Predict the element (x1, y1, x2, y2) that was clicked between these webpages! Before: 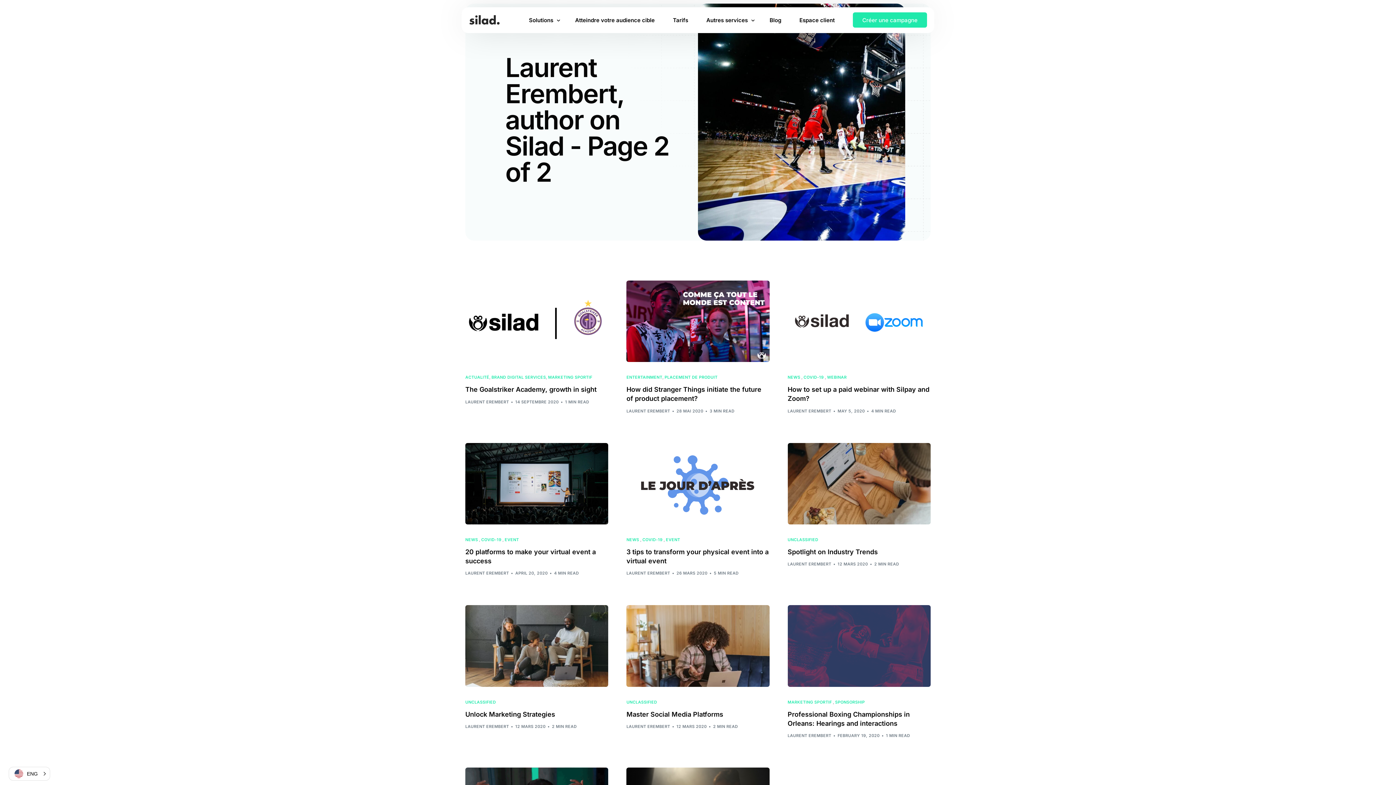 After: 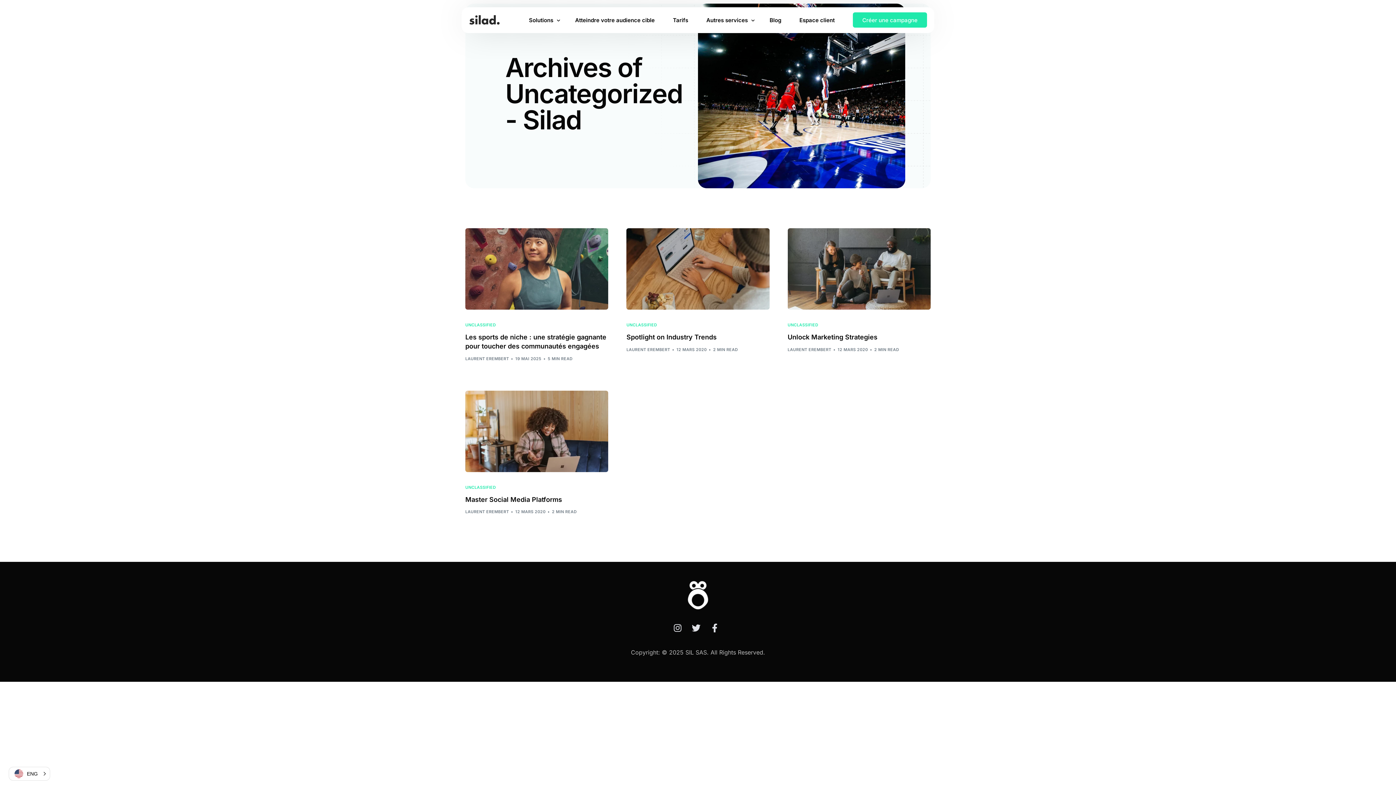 Action: label: UNCLASSIFIED bbox: (465, 700, 496, 704)